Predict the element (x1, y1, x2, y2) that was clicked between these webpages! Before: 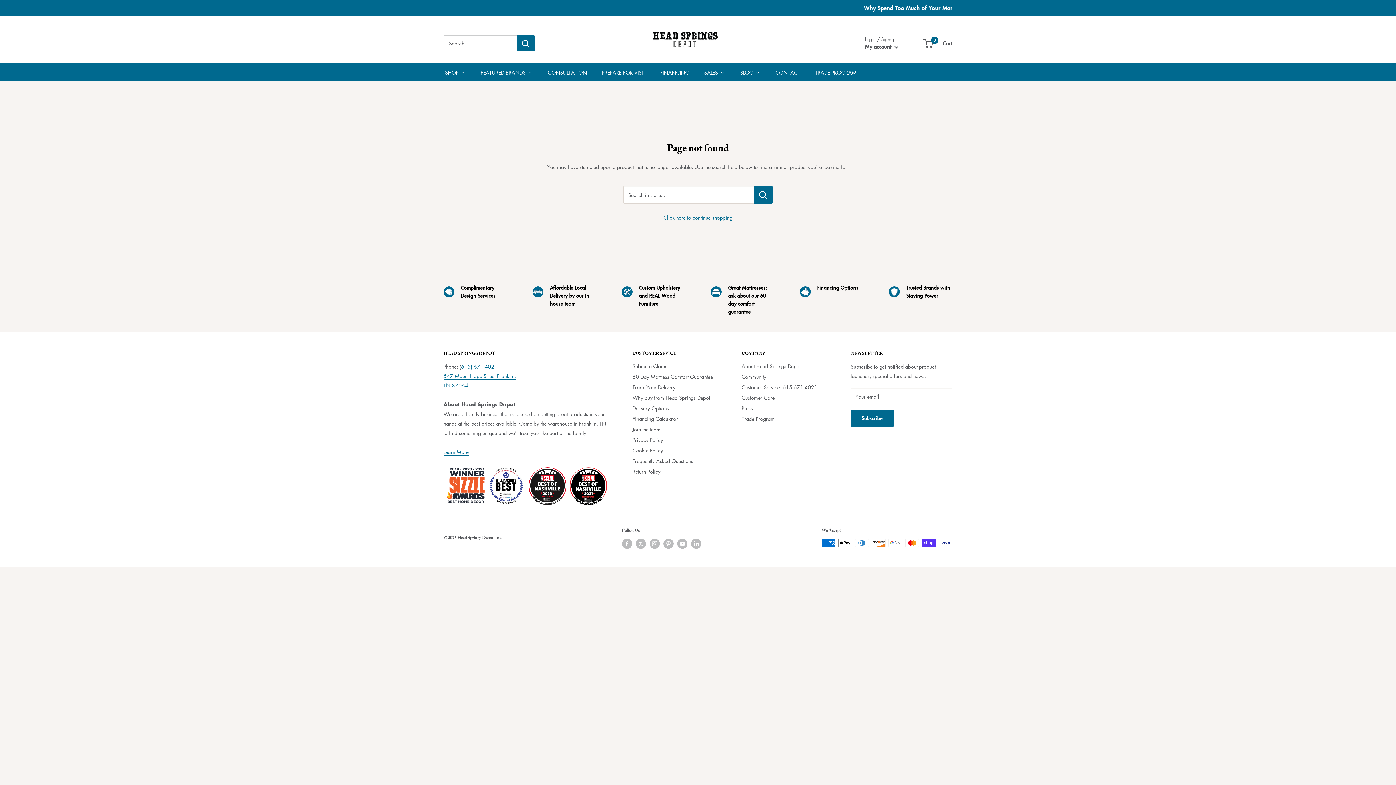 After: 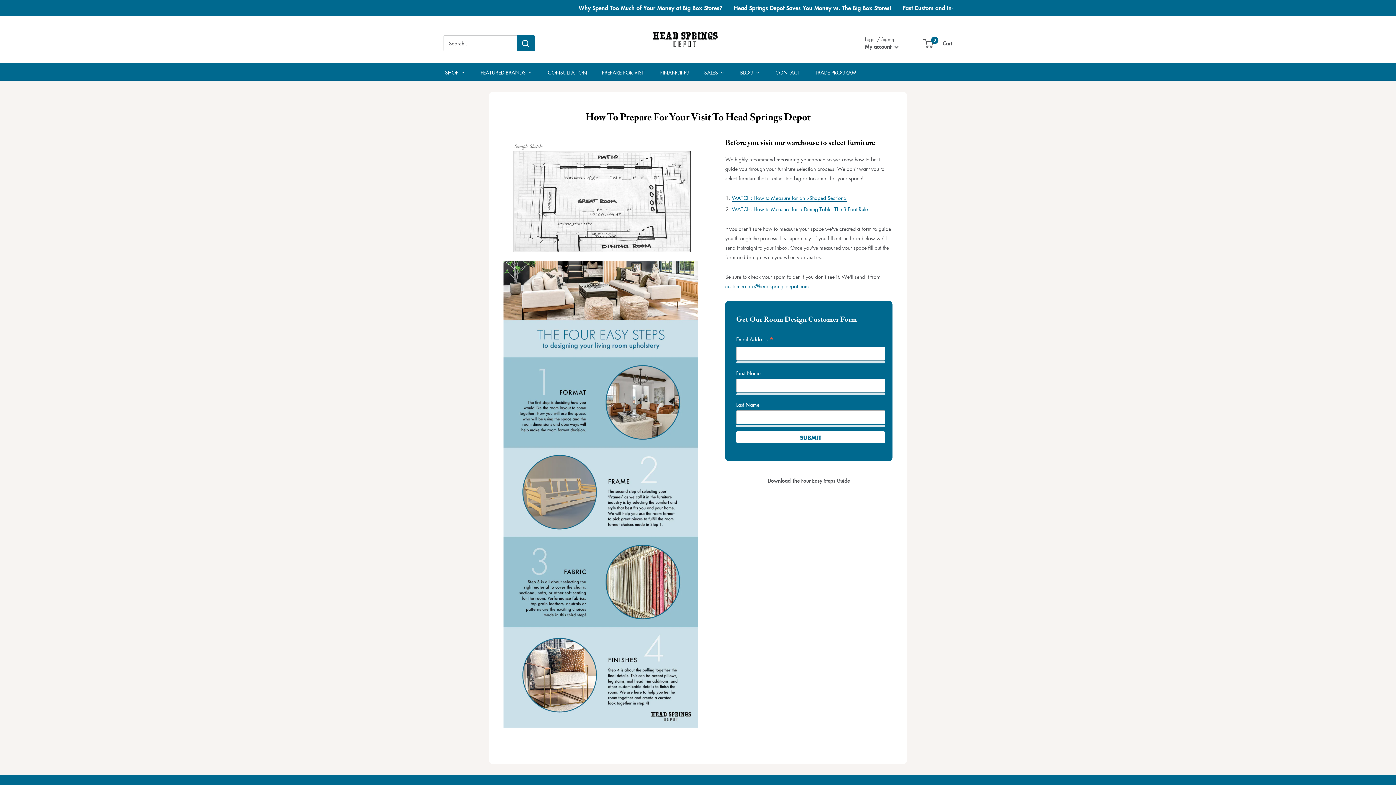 Action: bbox: (600, 66, 646, 77) label: Prepare For Visit